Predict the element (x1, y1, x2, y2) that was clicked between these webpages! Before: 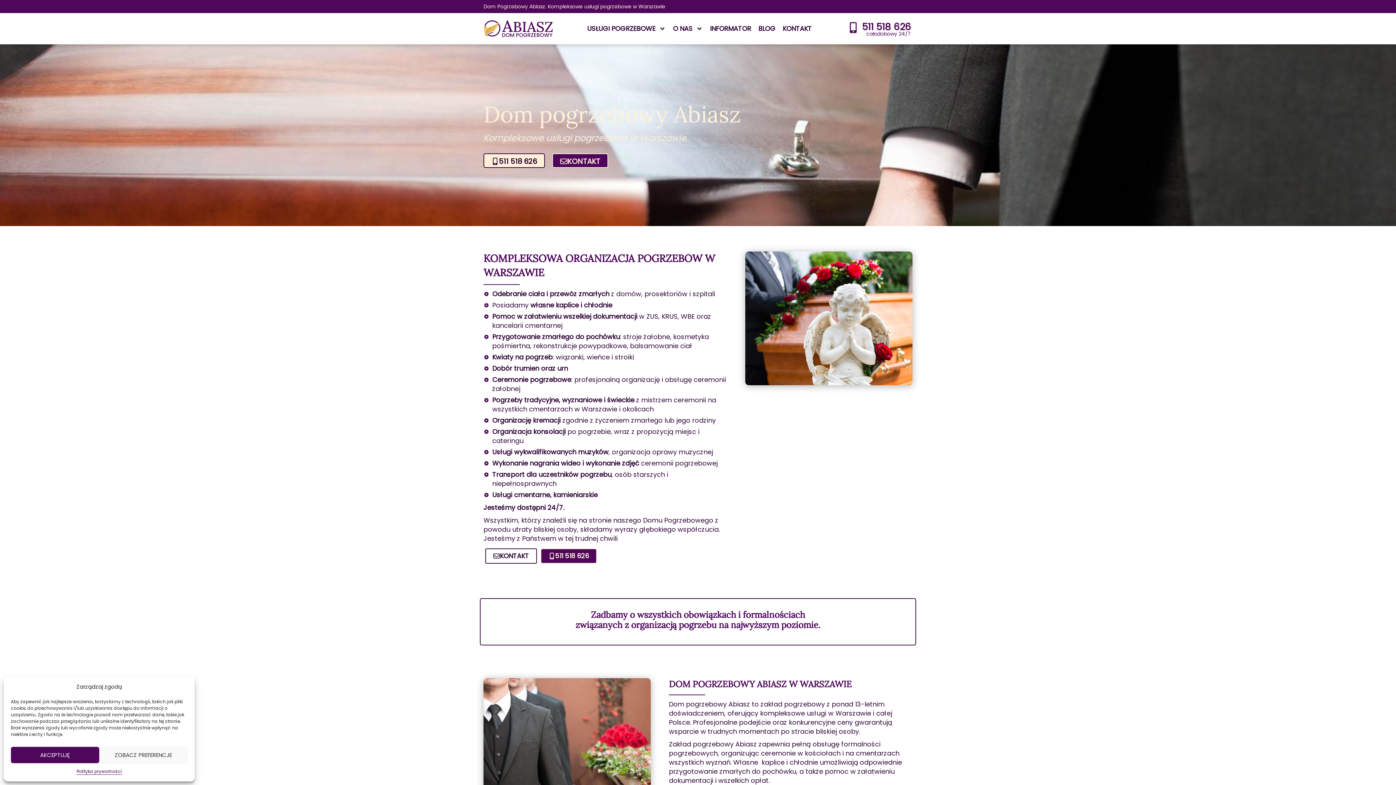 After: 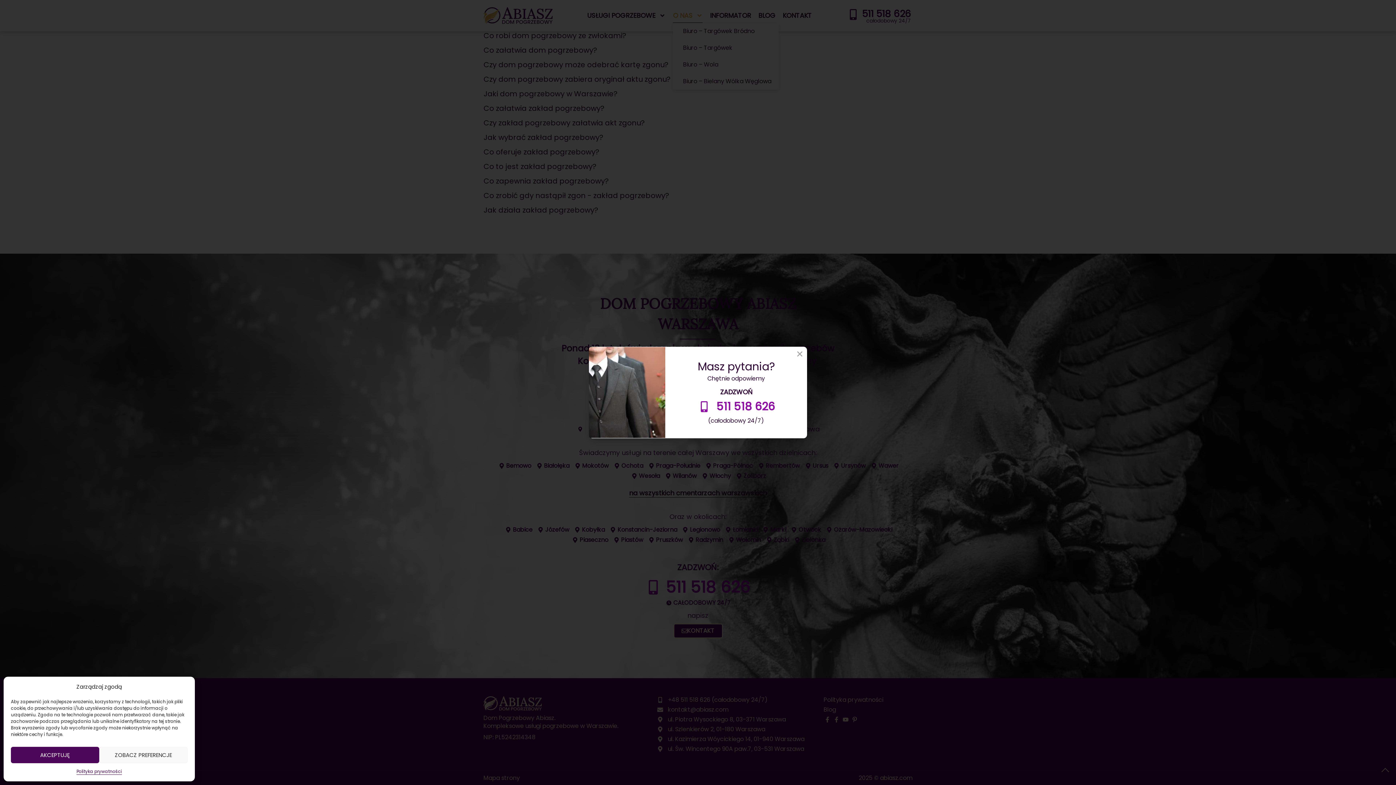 Action: bbox: (673, 21, 702, 36) label: O NAS